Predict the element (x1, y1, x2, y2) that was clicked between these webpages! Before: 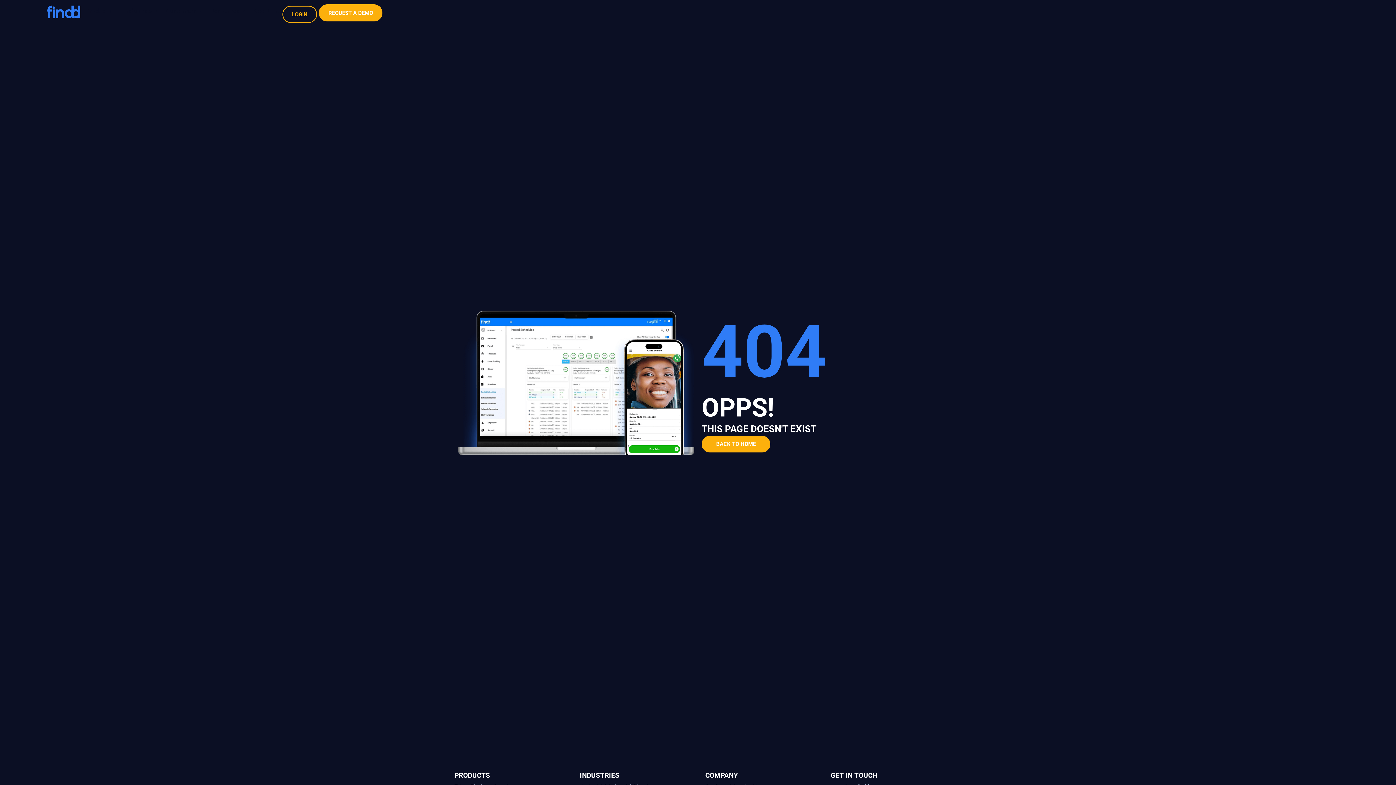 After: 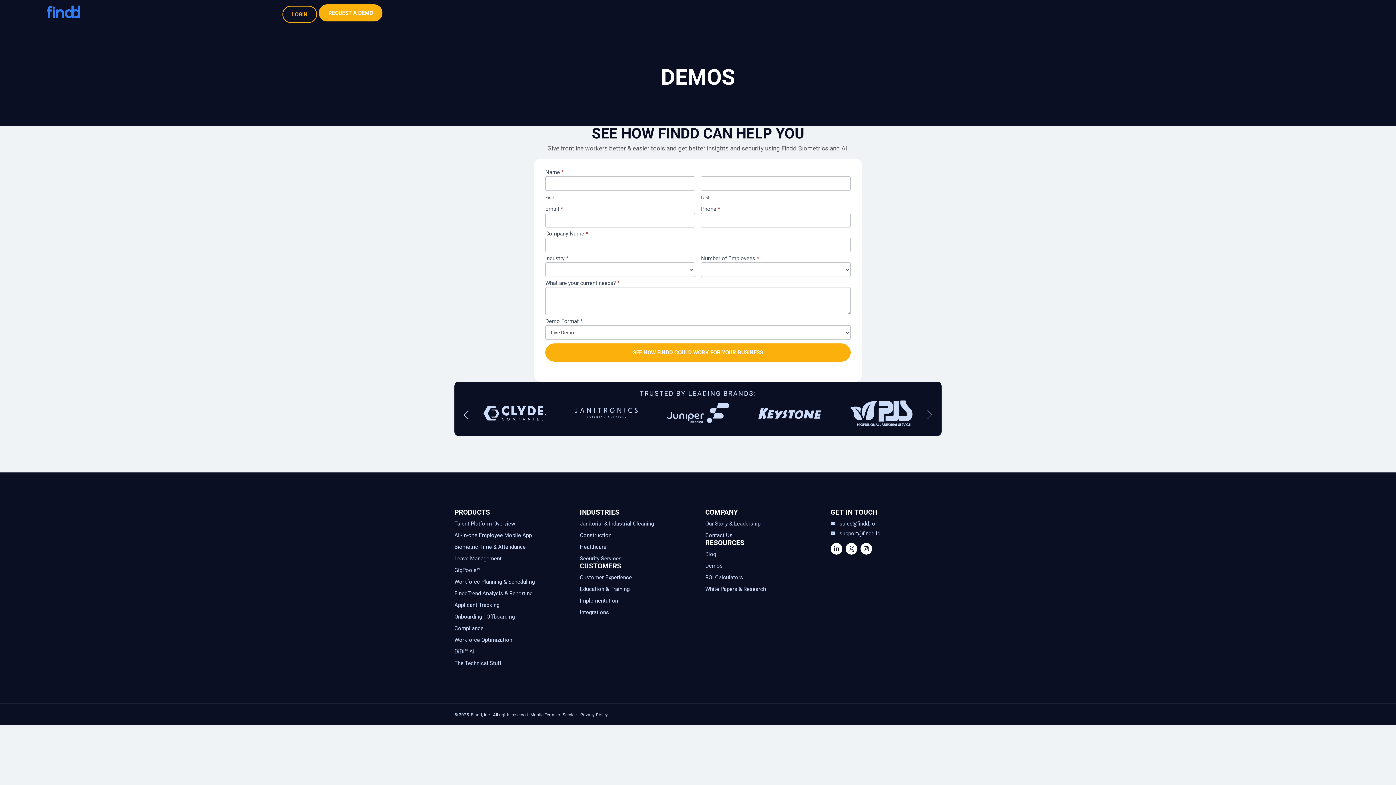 Action: label: REQUEST A DEMO bbox: (318, 4, 382, 21)